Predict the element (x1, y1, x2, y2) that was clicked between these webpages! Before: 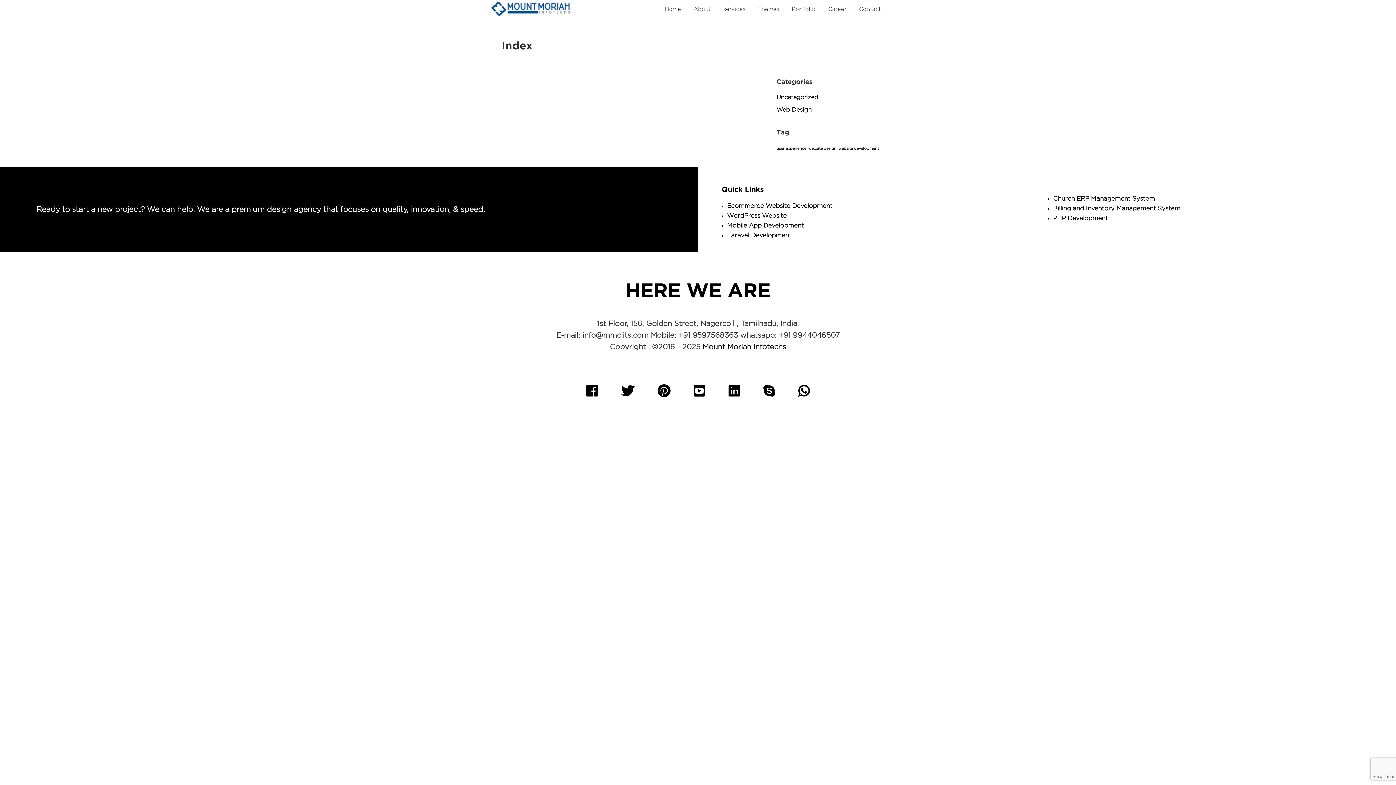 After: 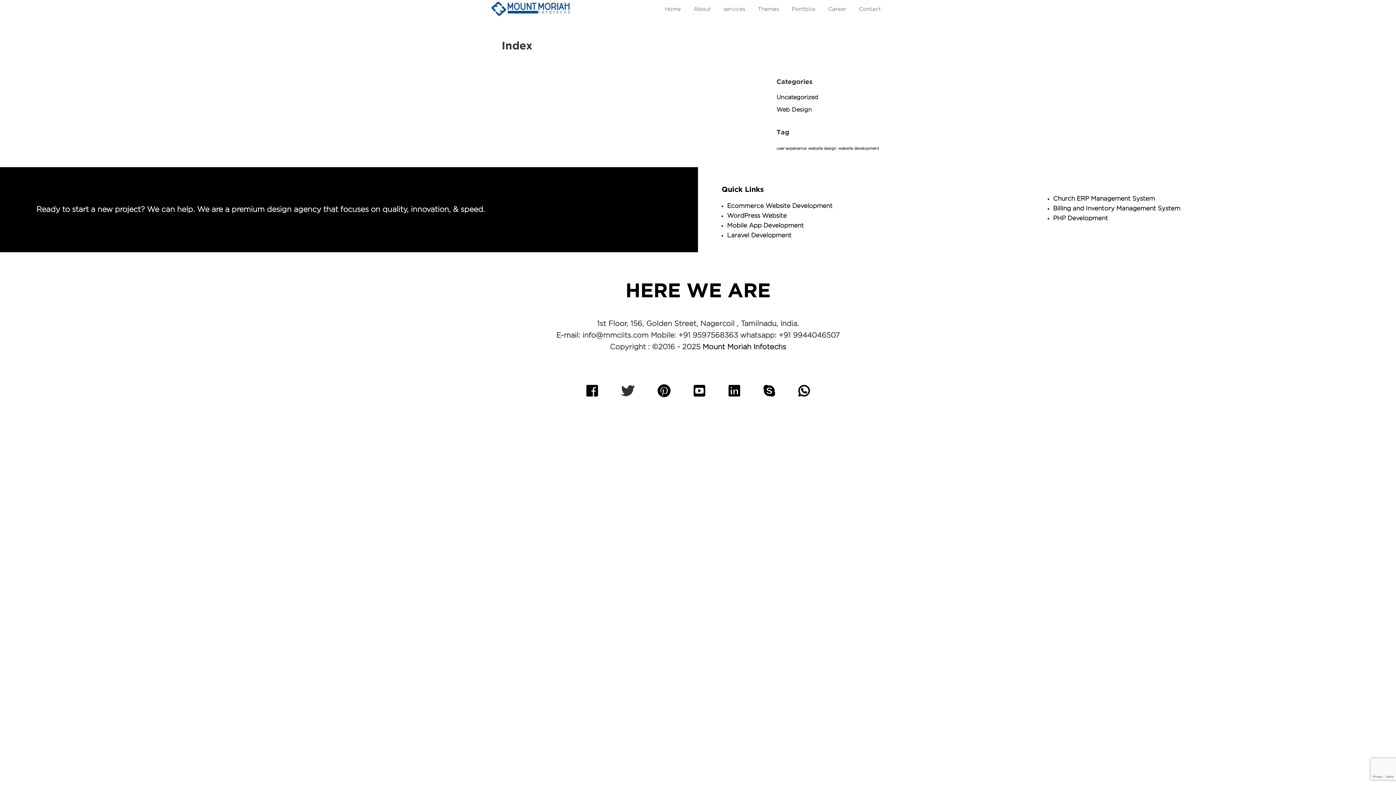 Action: bbox: (621, 386, 634, 398)